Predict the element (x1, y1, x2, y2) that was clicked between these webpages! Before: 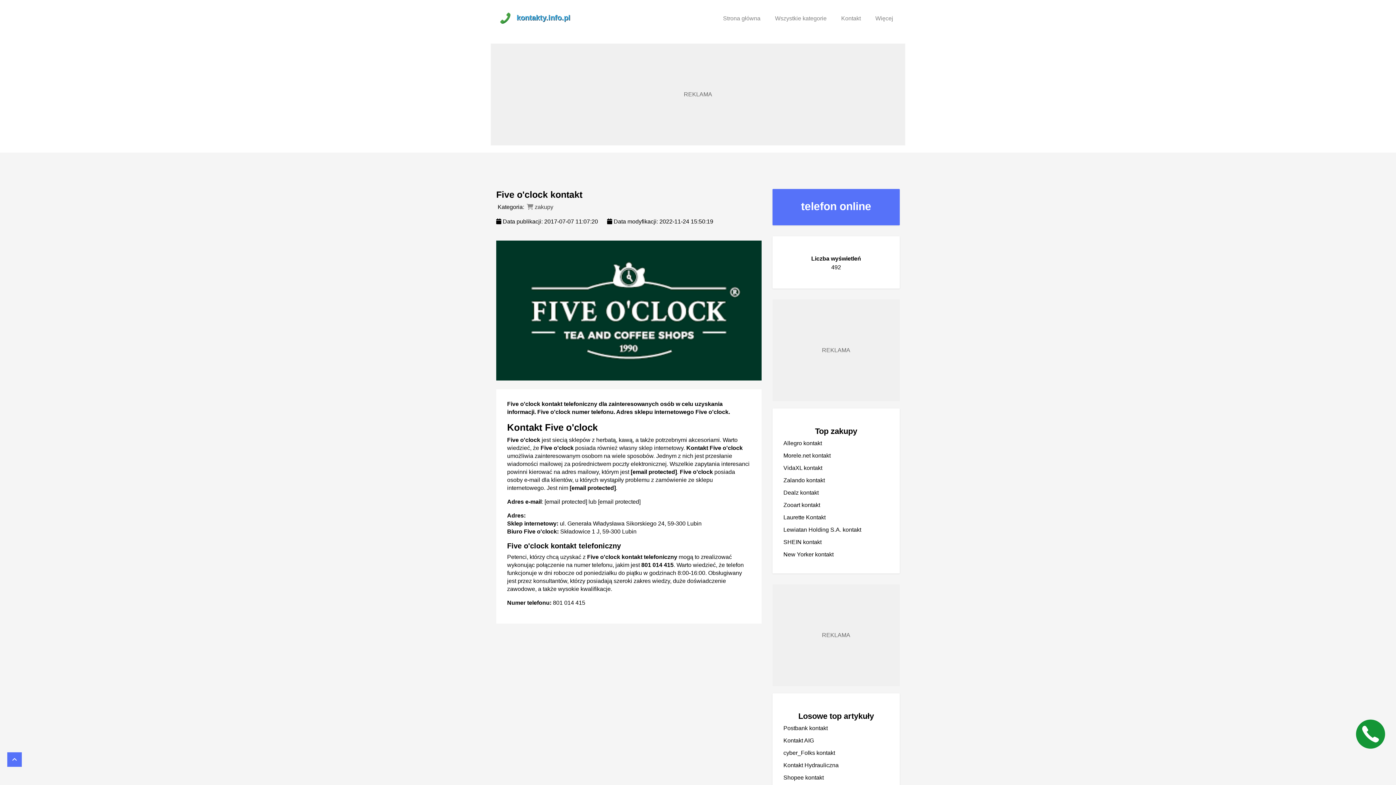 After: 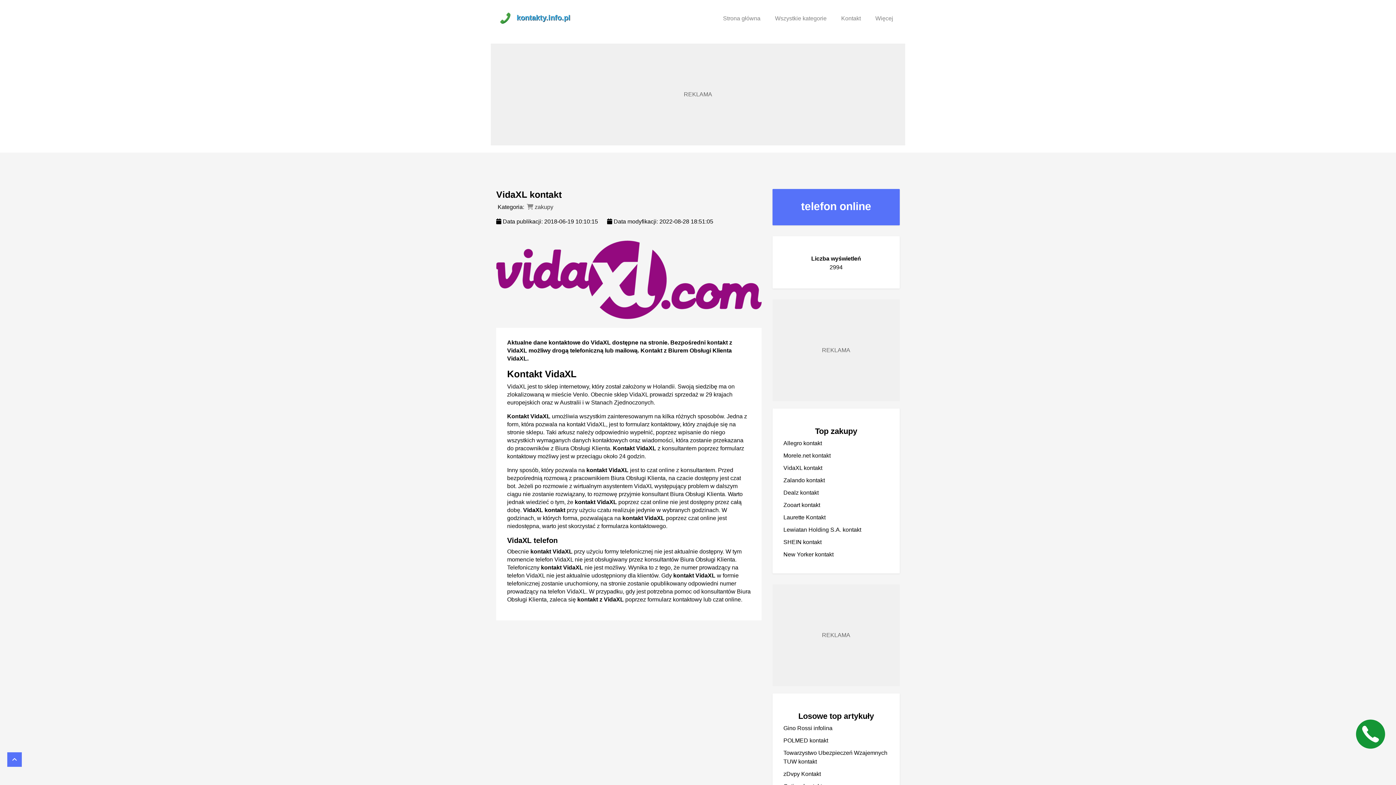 Action: label: VidaXL kontakt bbox: (783, 465, 822, 471)